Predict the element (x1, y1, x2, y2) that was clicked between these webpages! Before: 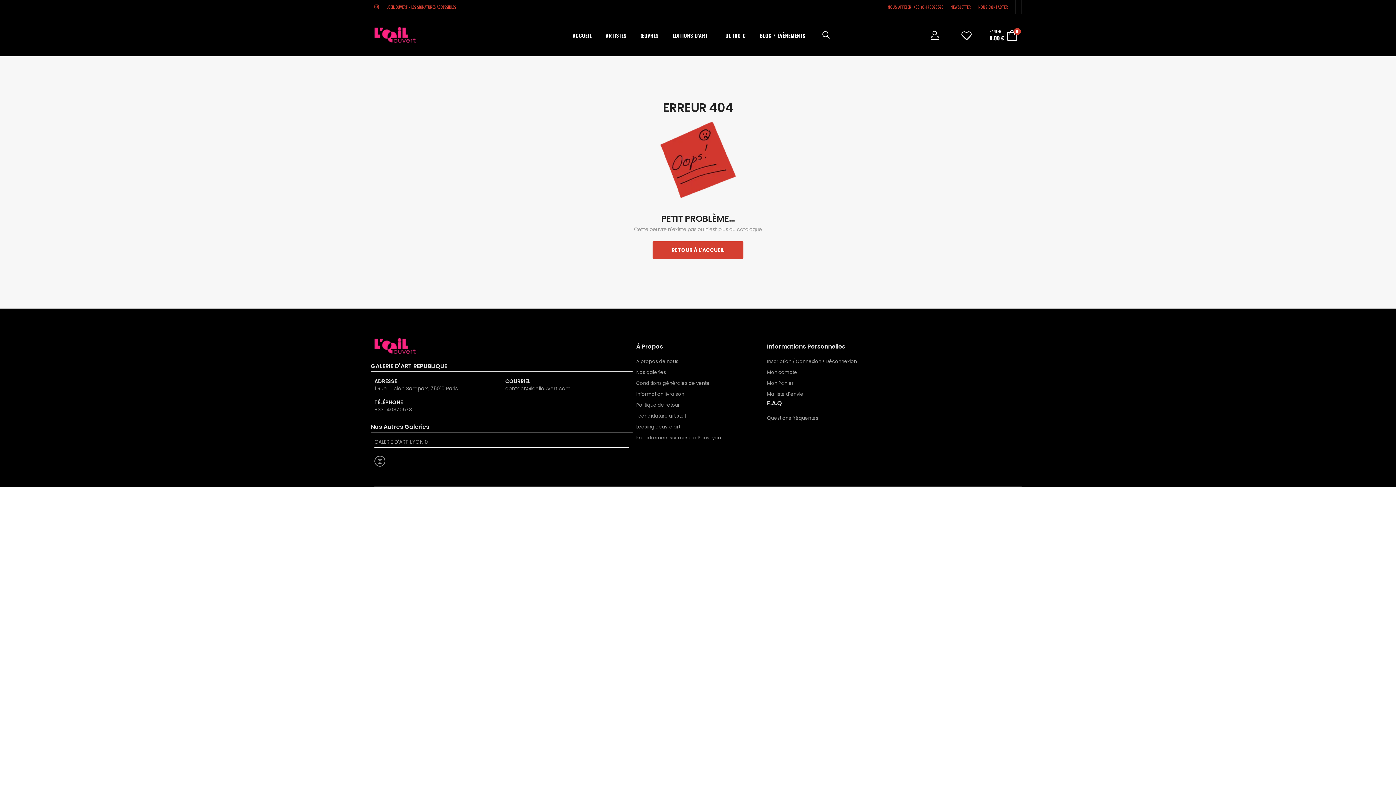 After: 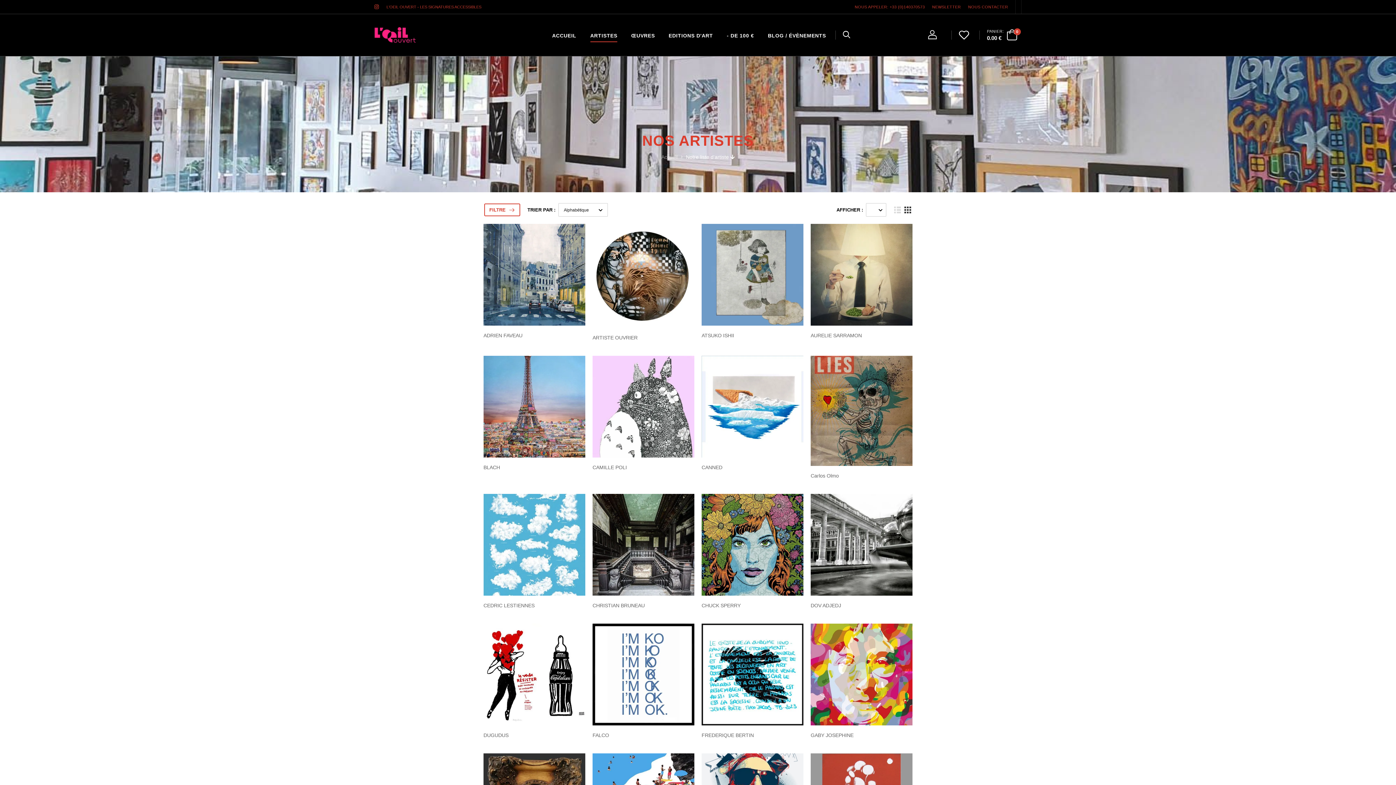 Action: label: ARTISTES bbox: (599, 14, 633, 56)